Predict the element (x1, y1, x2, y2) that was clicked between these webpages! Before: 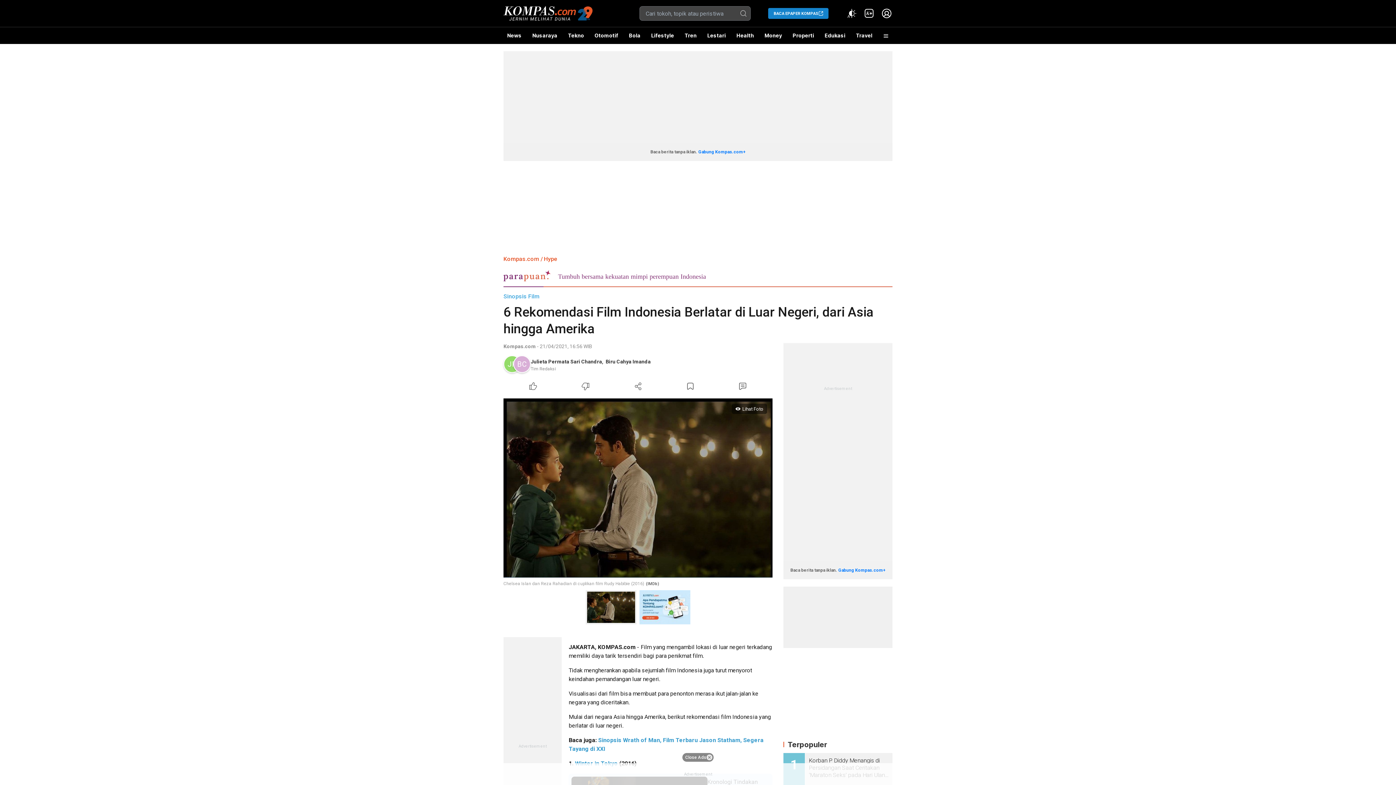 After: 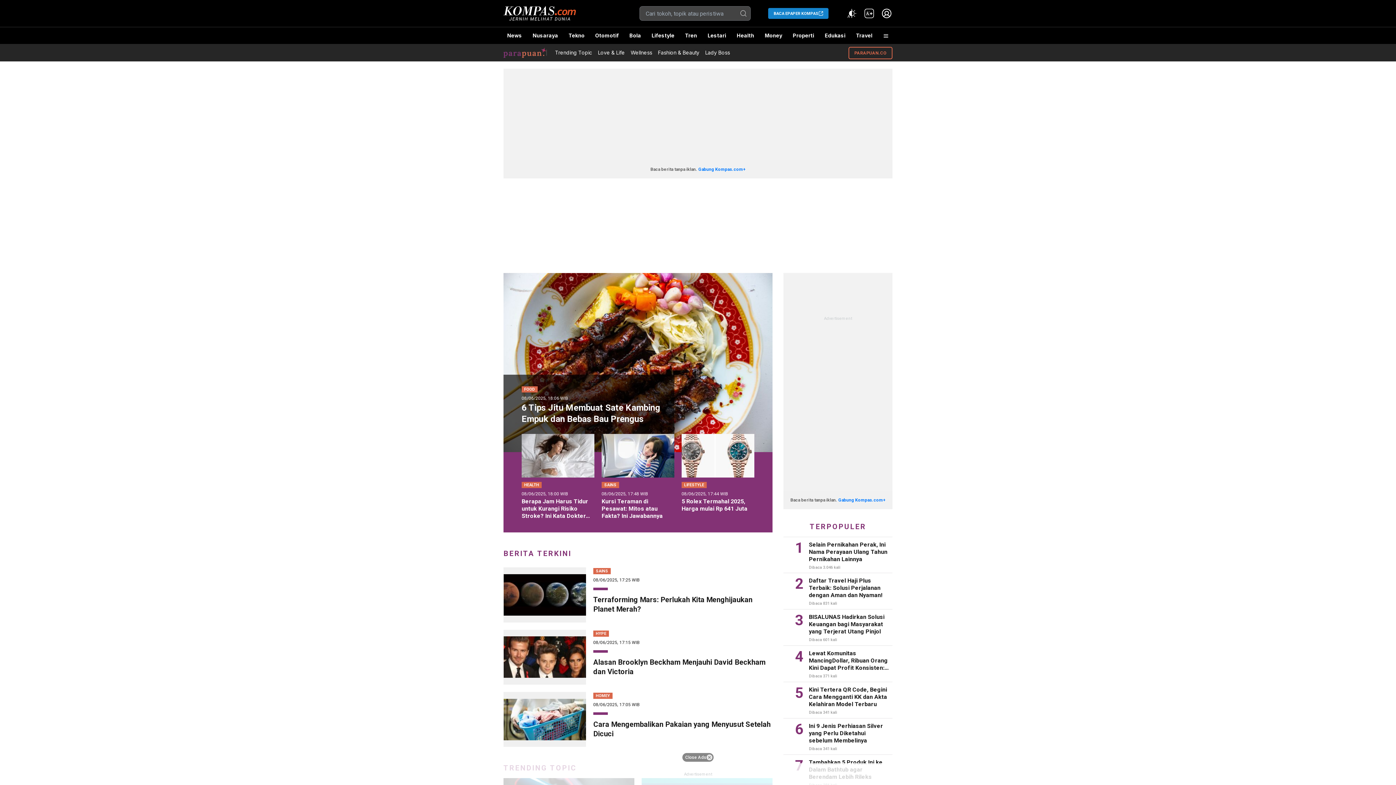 Action: bbox: (503, 270, 892, 287) label: Tumbuh bersama kekuatan mimpi perempuan Indonesia